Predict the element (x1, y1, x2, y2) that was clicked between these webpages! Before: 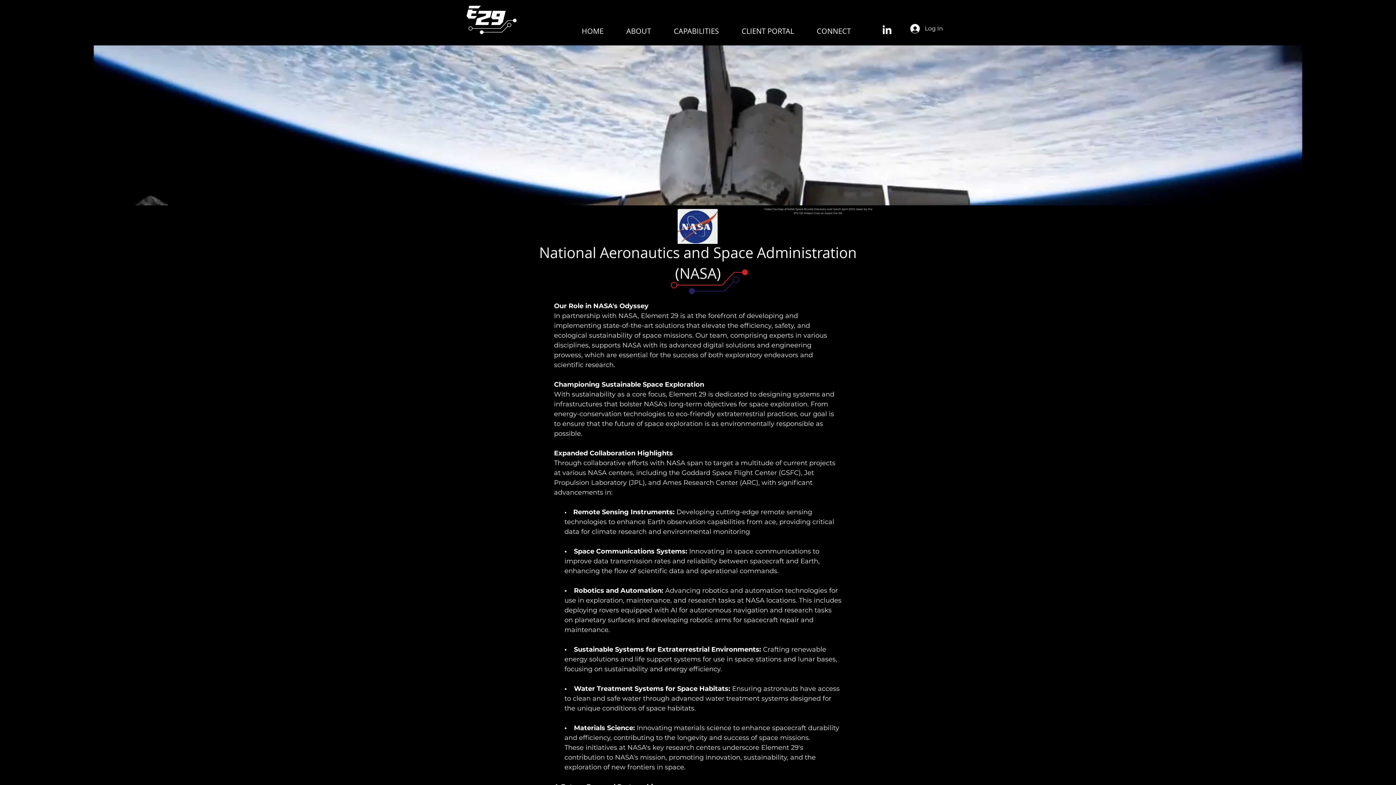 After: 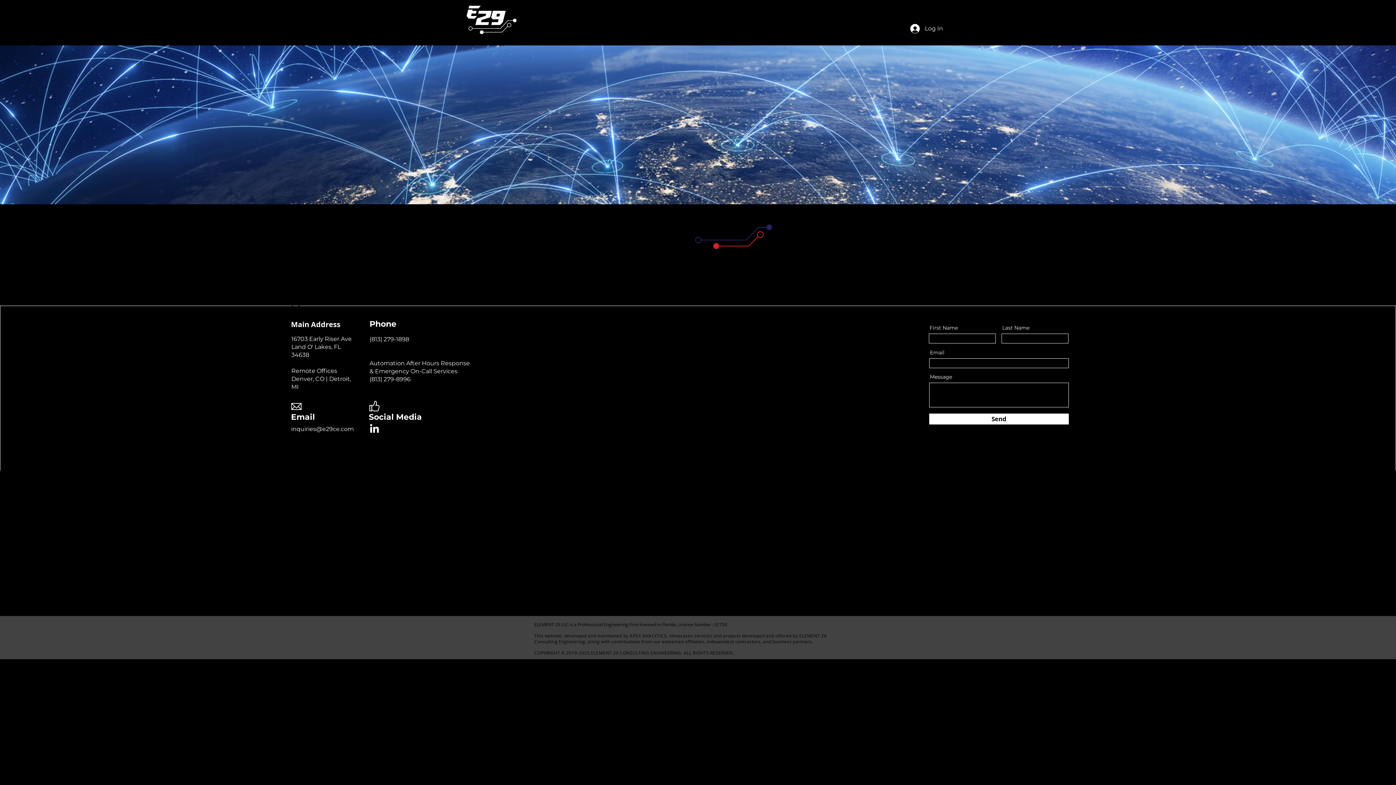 Action: label: CONNECT bbox: (805, 20, 862, 41)